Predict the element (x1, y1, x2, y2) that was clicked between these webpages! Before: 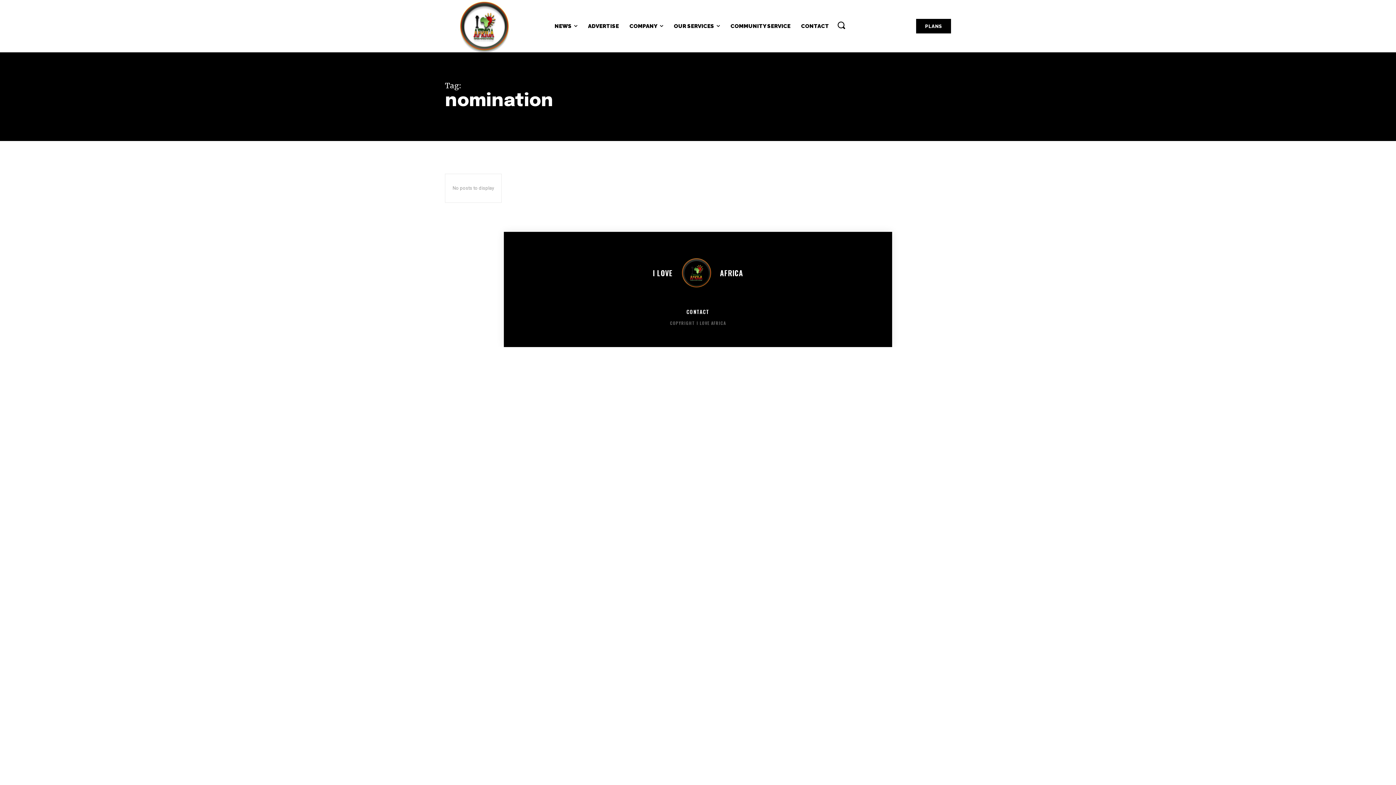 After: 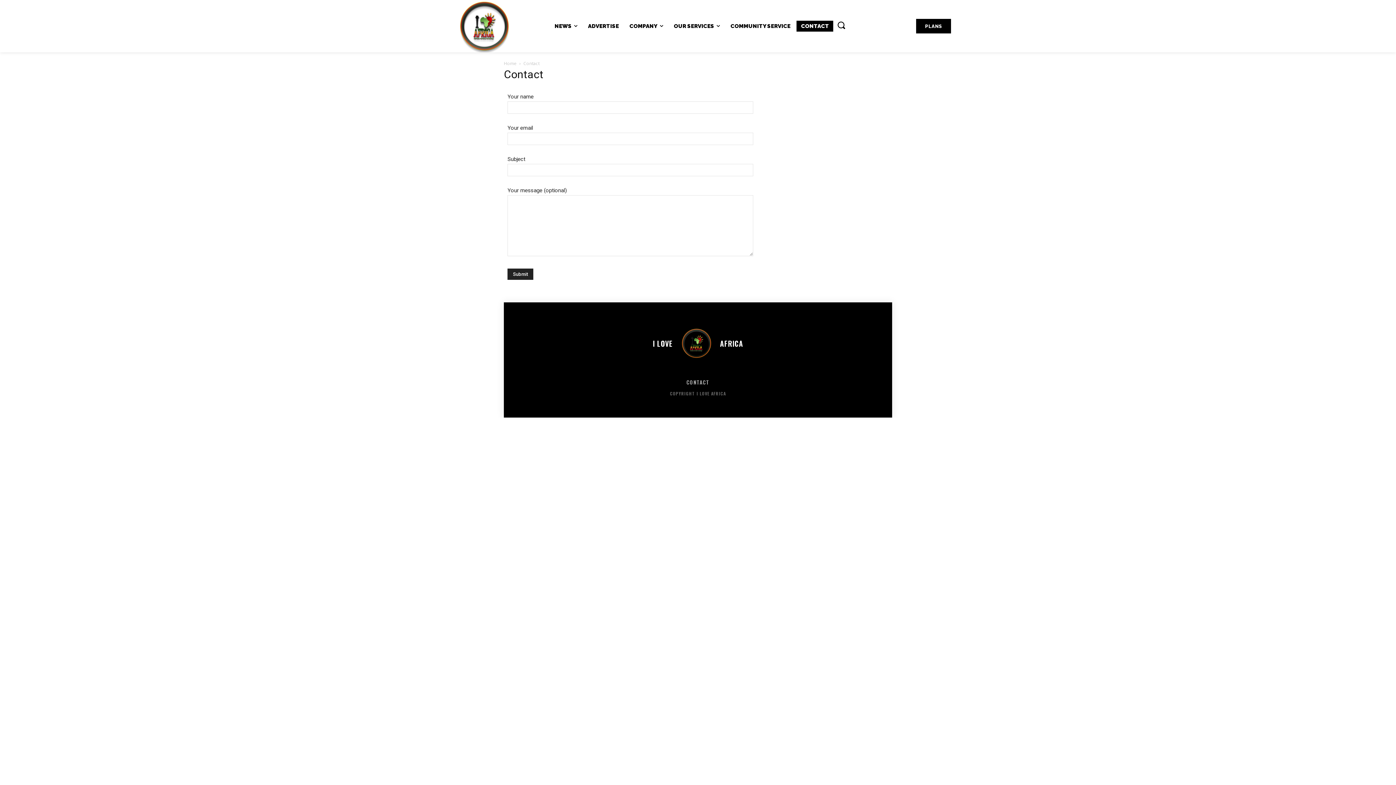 Action: label: CONTACT bbox: (683, 309, 713, 314)